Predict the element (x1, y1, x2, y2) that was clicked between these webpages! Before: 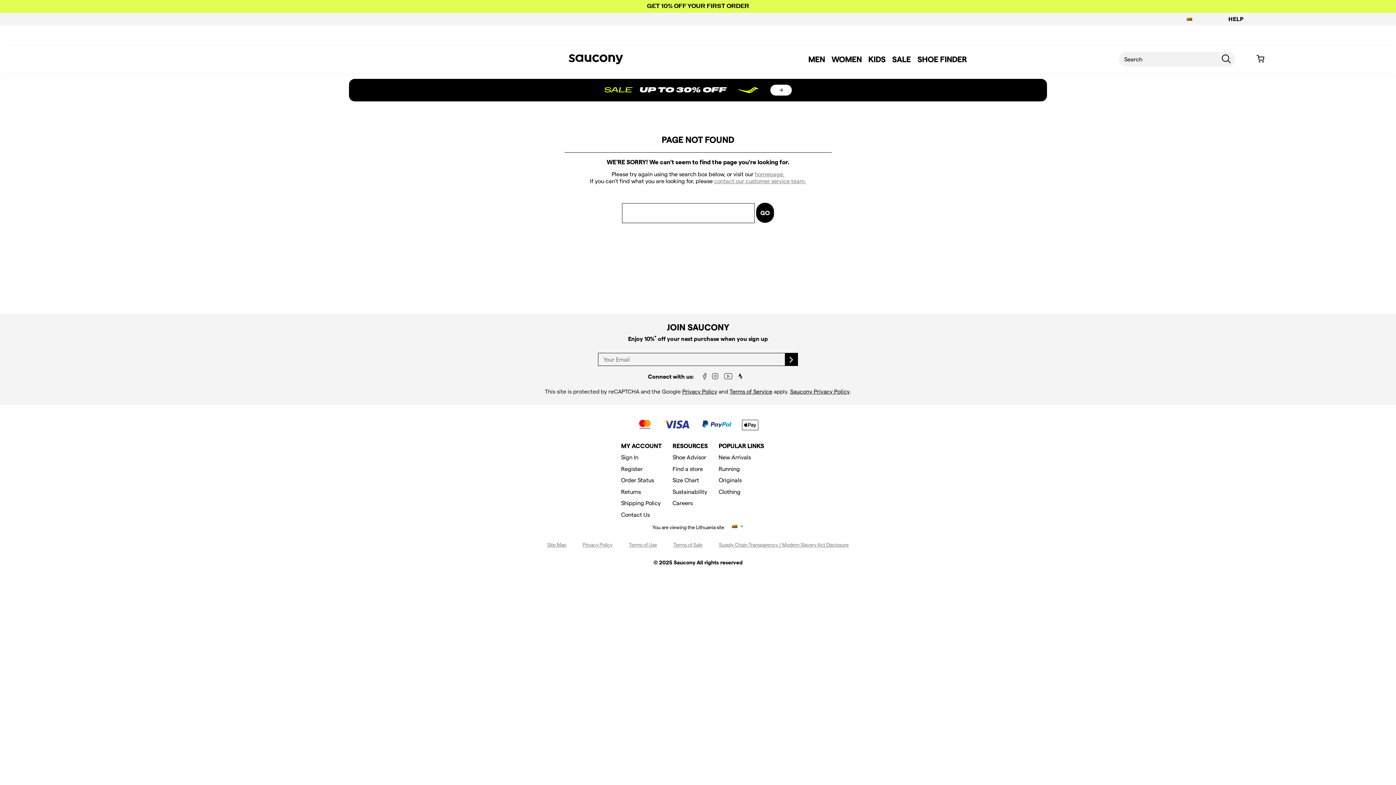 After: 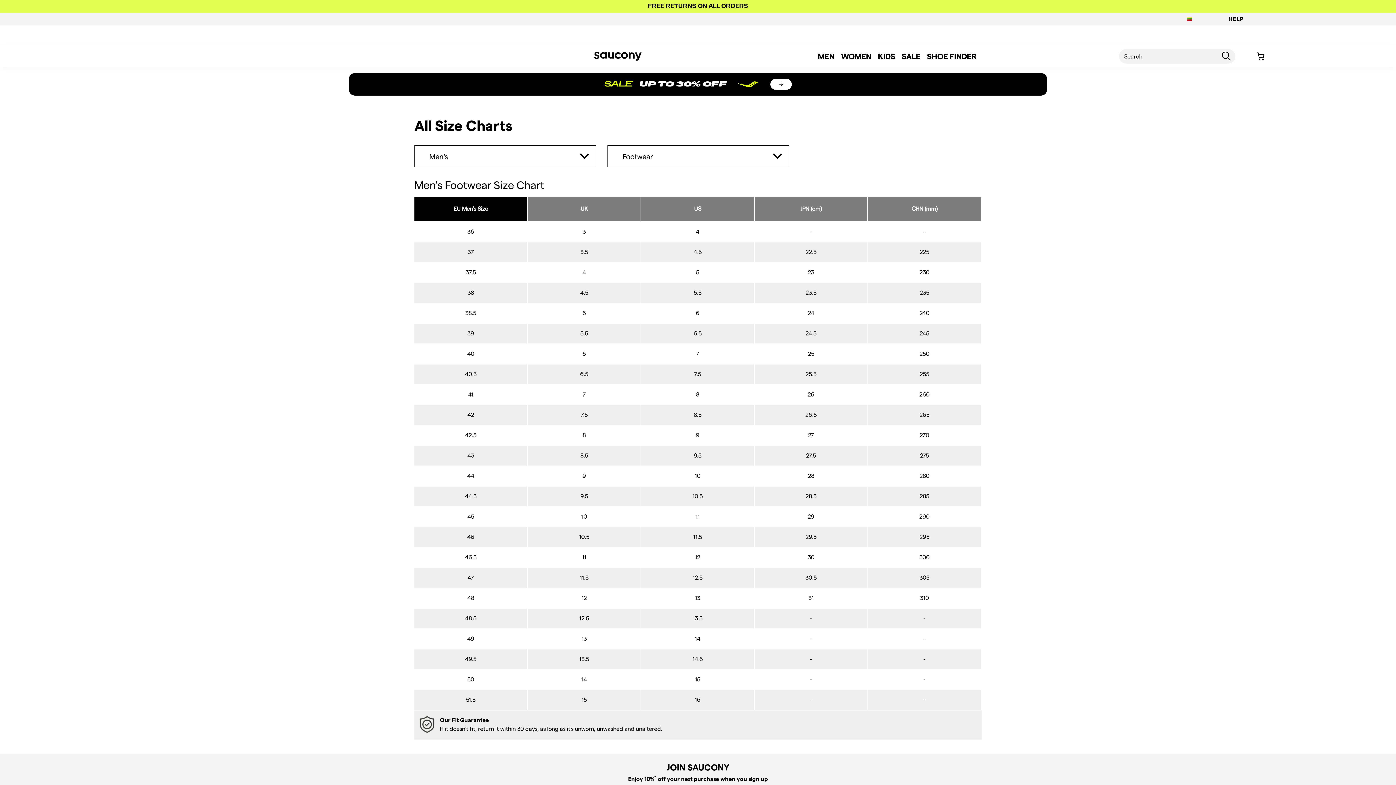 Action: label: Size Chart bbox: (672, 477, 699, 483)